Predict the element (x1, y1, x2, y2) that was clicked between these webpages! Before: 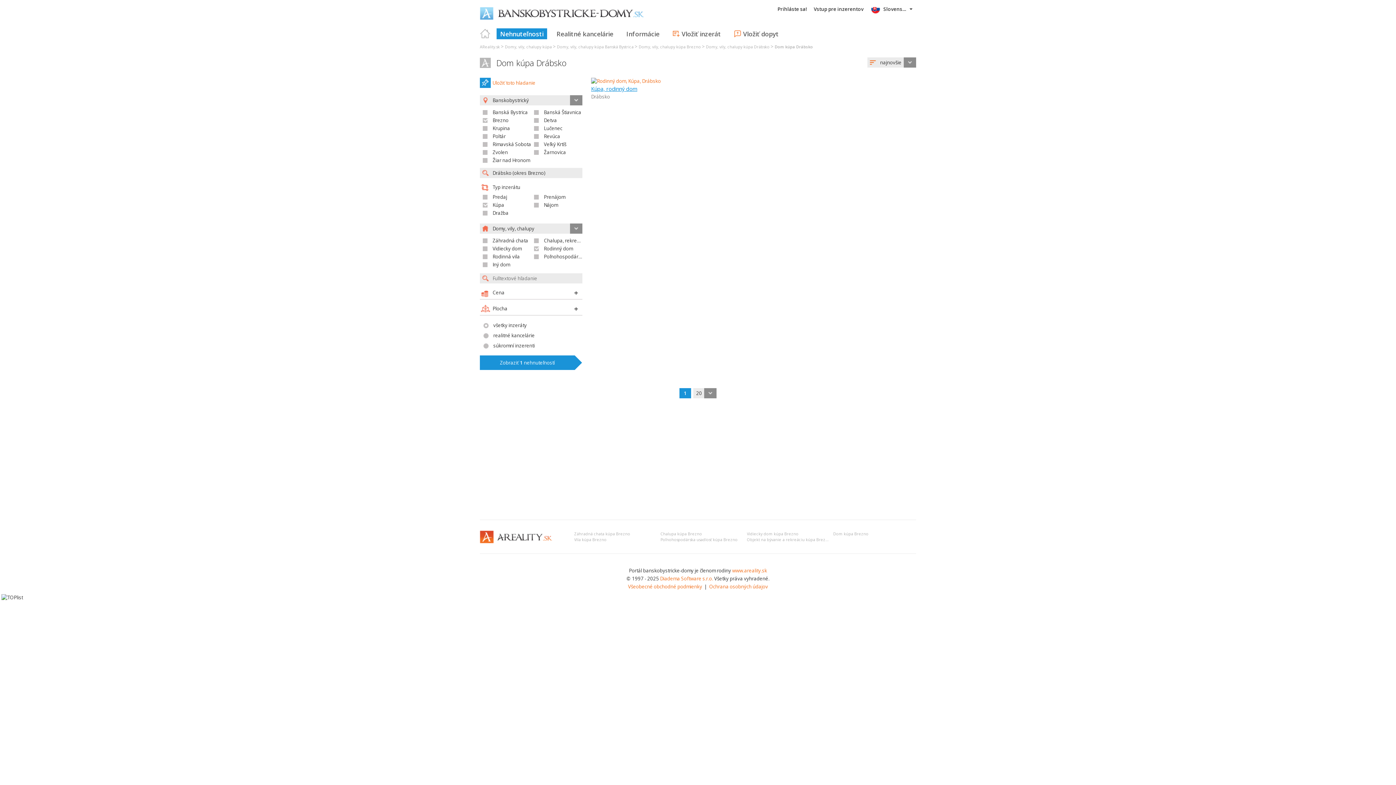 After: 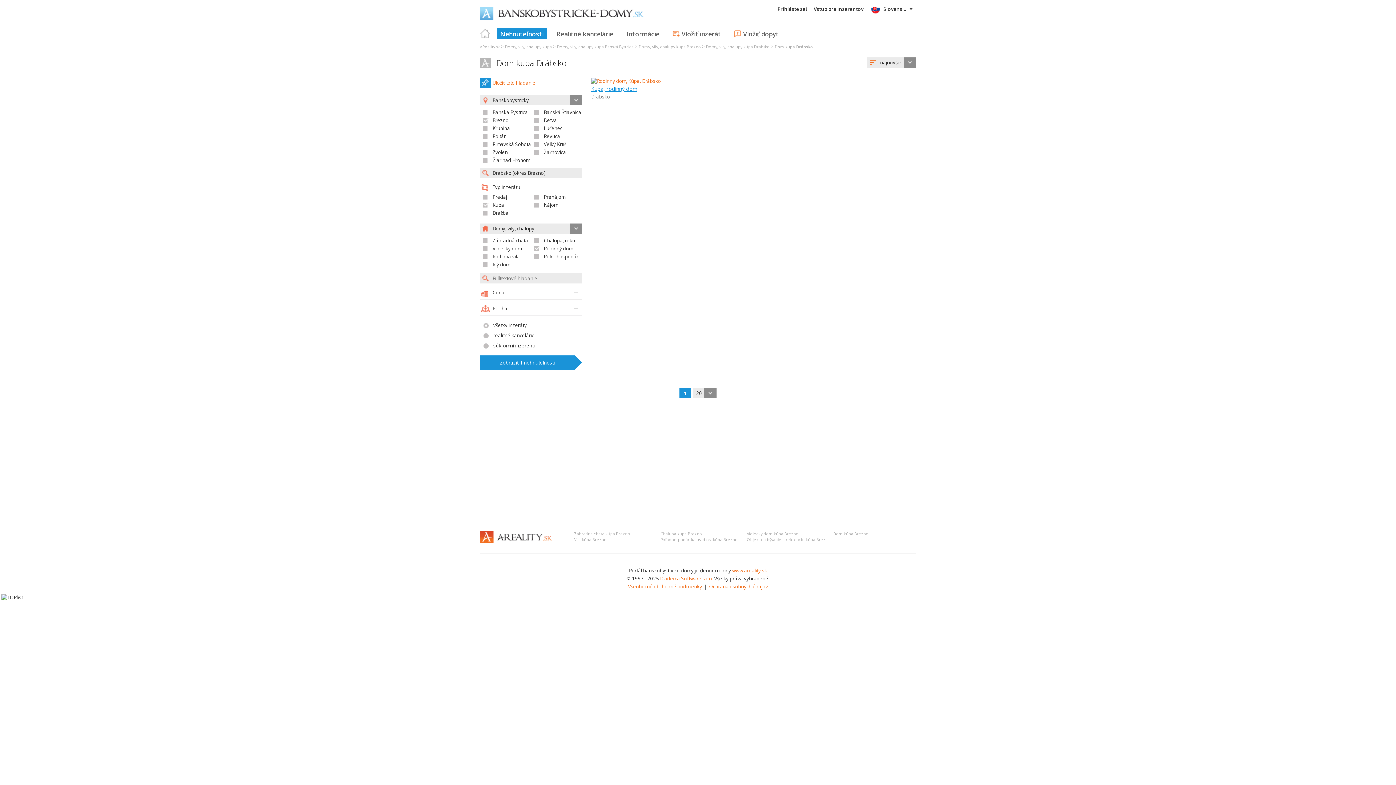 Action: label: Dom kúpa Drábsko bbox: (496, 57, 566, 68)